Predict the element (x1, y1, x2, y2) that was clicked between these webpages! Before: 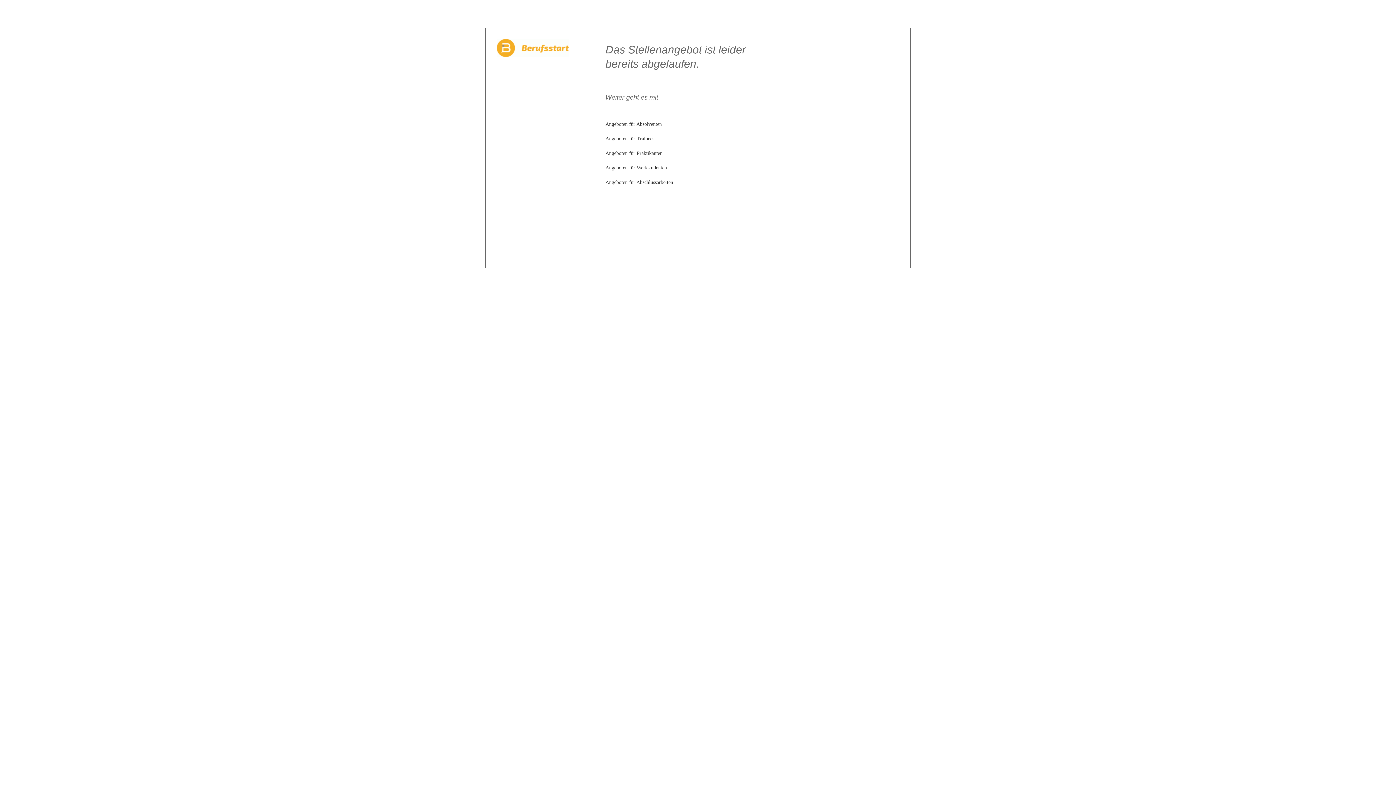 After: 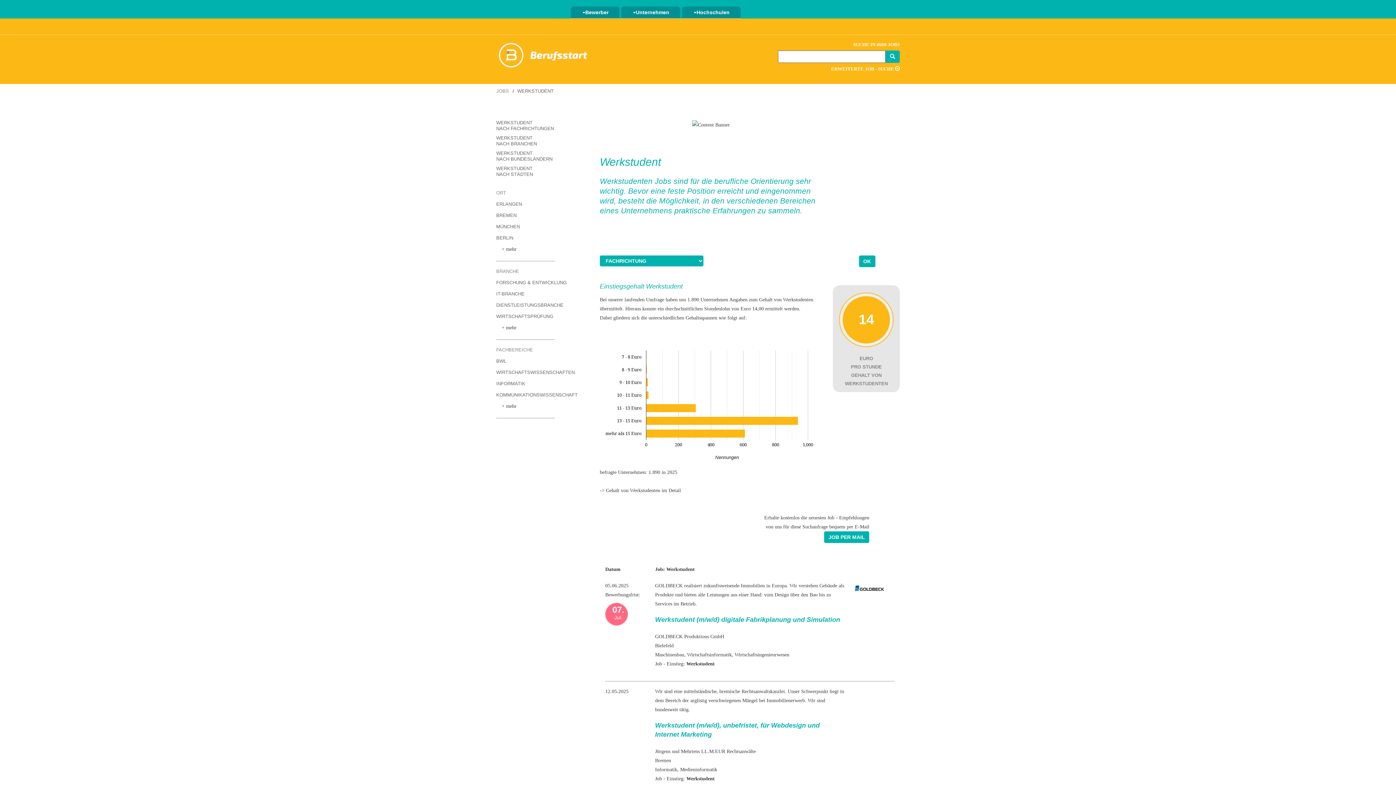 Action: bbox: (605, 165, 667, 170) label: Angeboten für Werkstudenten